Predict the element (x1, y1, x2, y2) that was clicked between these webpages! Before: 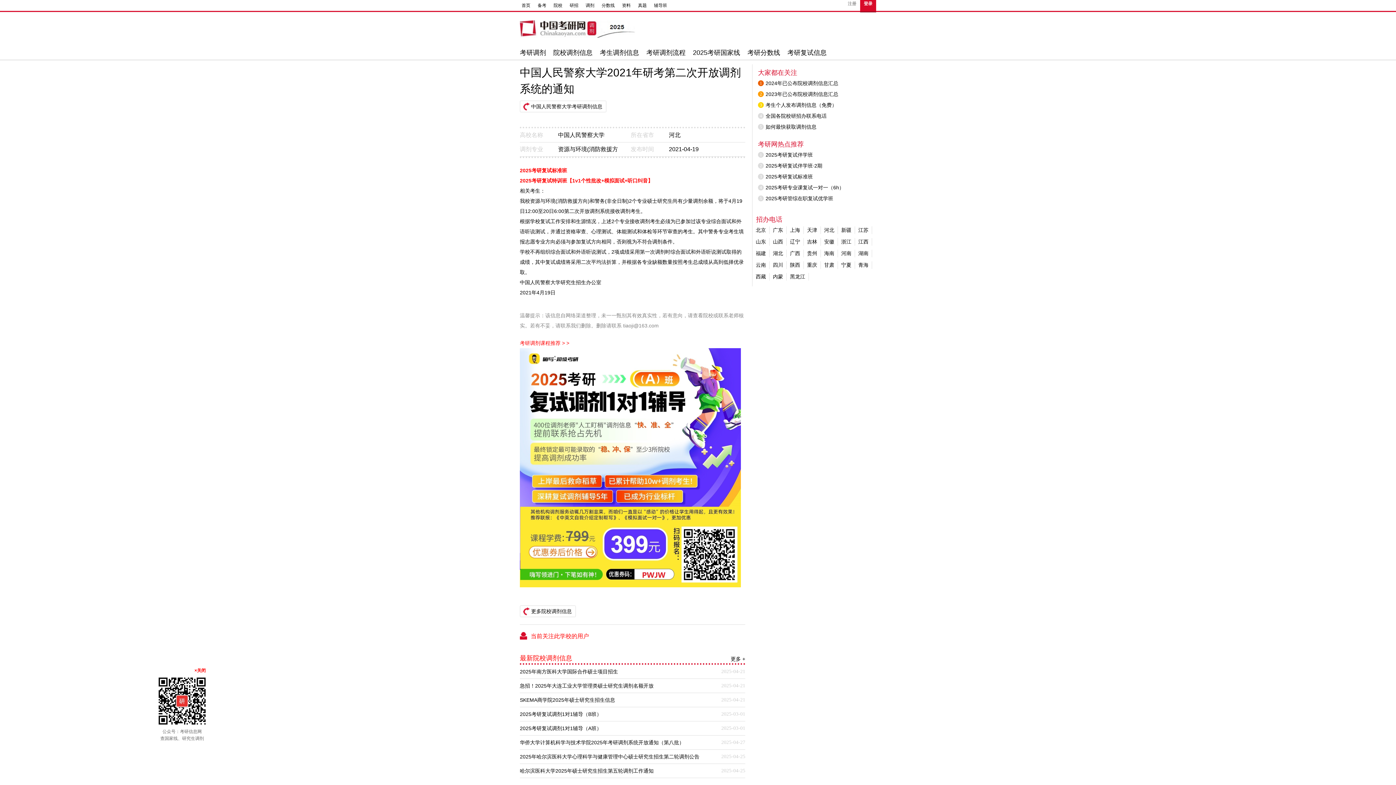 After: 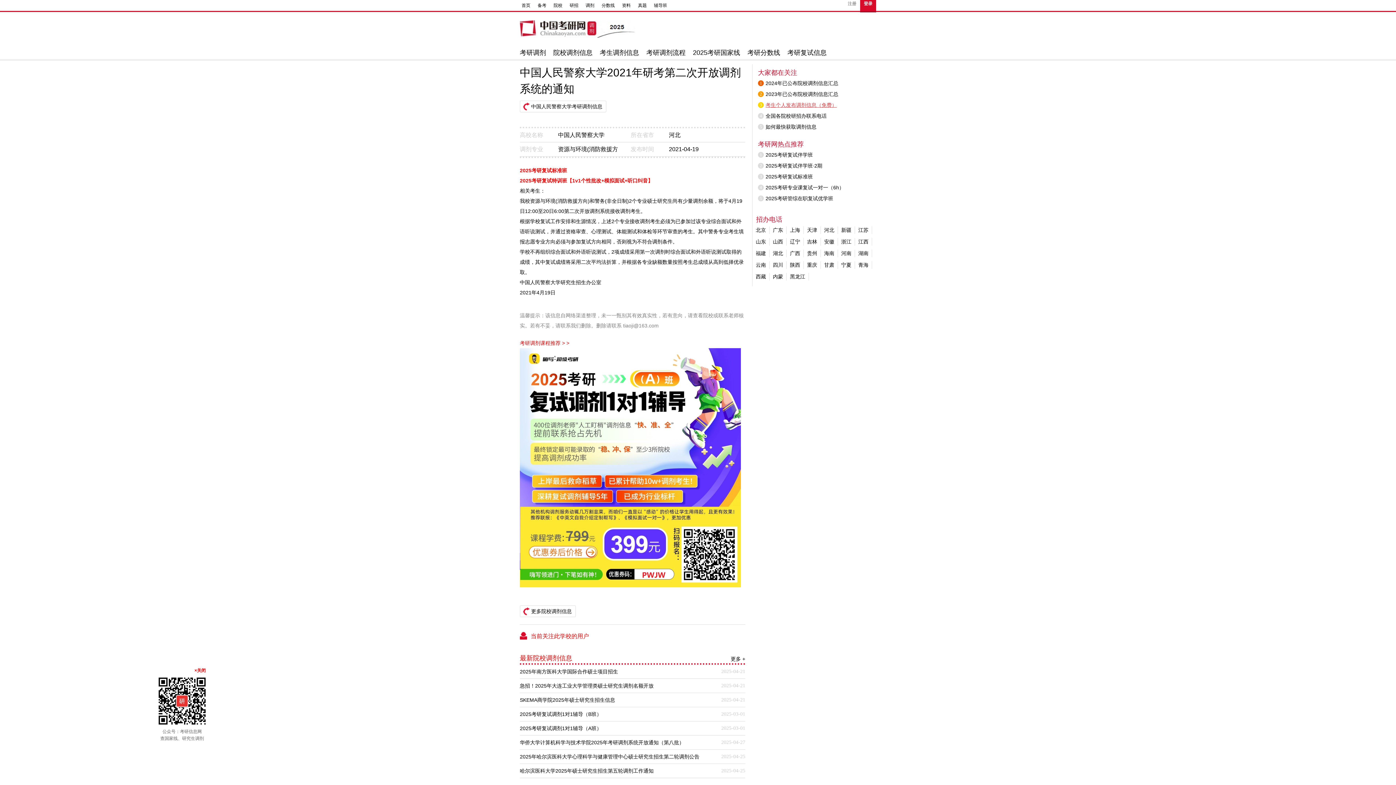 Action: label: 考生个人发布调剂信息（免费） bbox: (764, 99, 837, 110)